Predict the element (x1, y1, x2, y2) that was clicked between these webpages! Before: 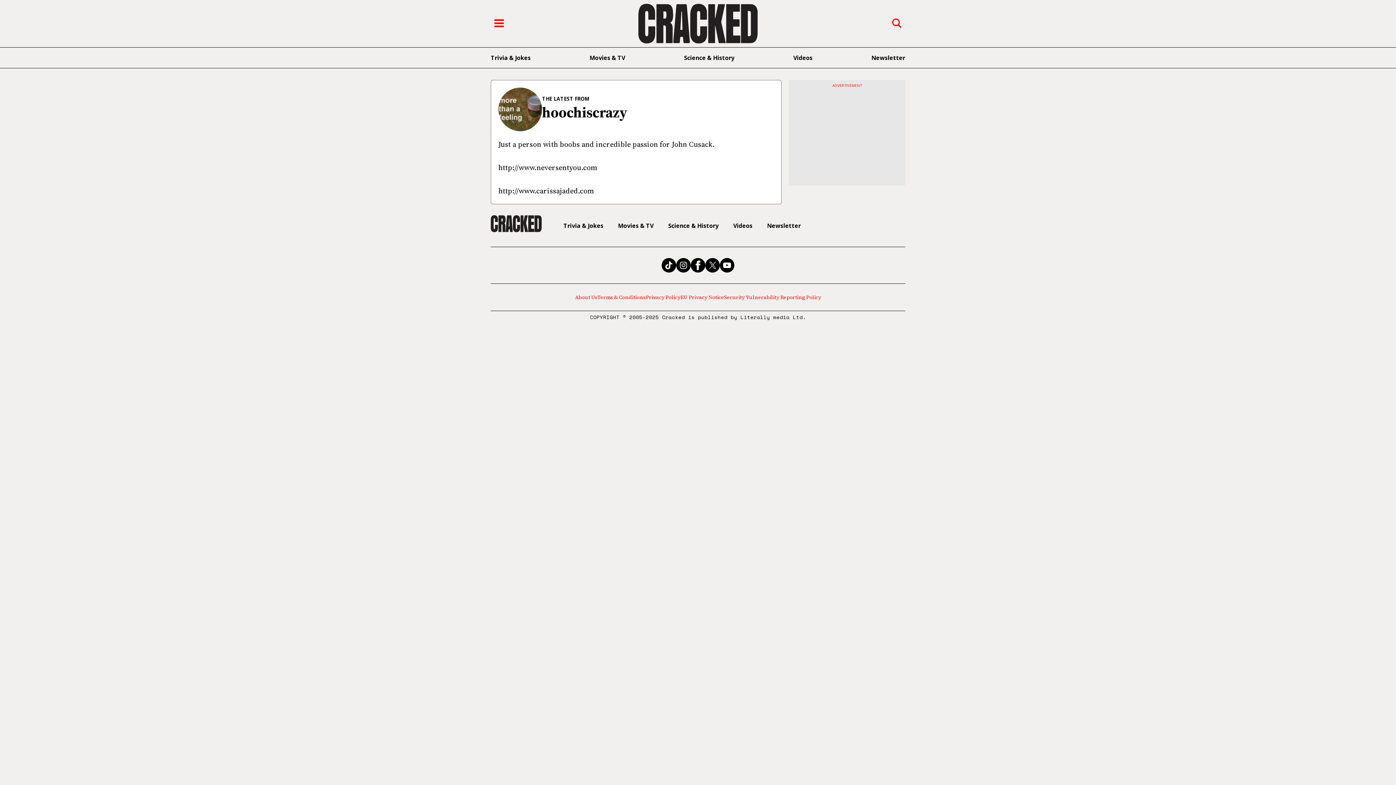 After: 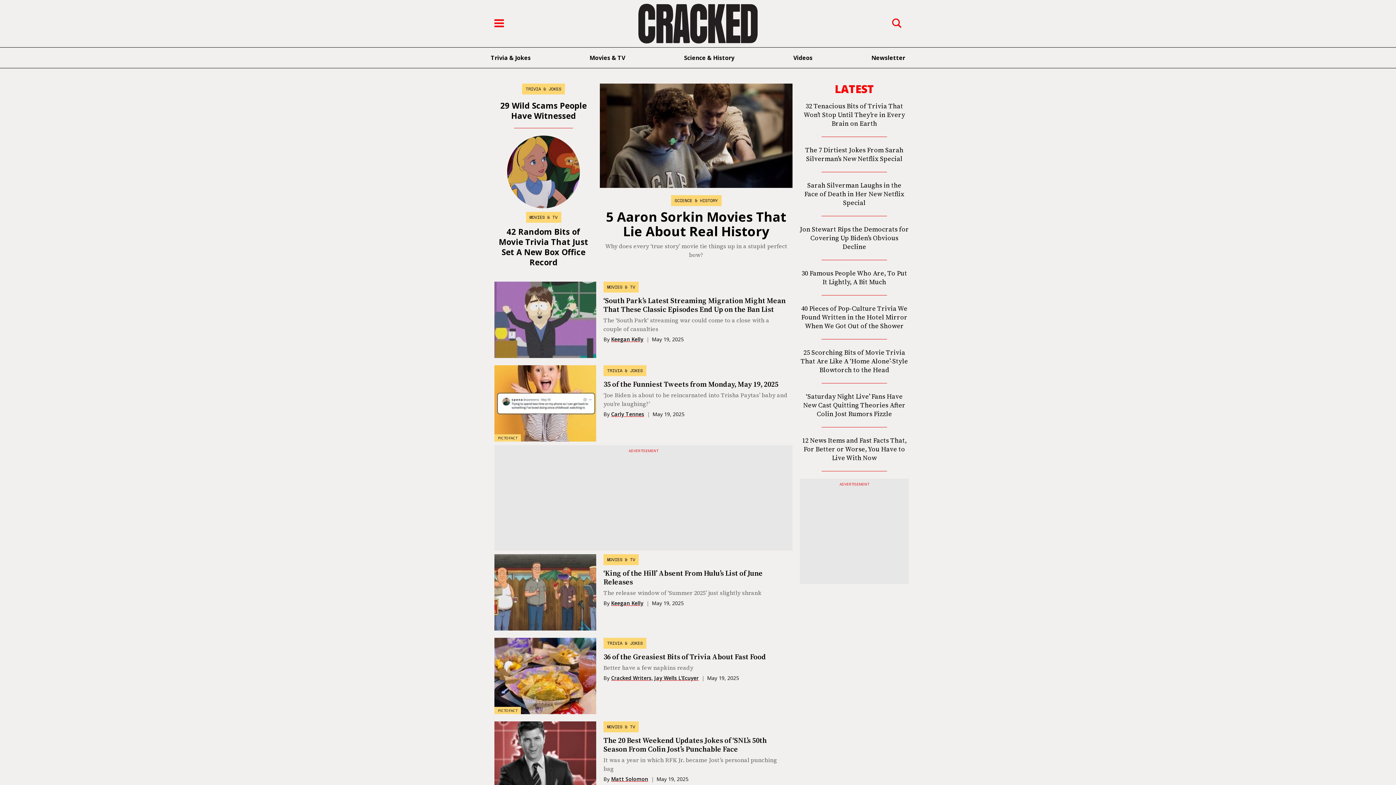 Action: label: Cracked.com bbox: (490, 215, 563, 236)